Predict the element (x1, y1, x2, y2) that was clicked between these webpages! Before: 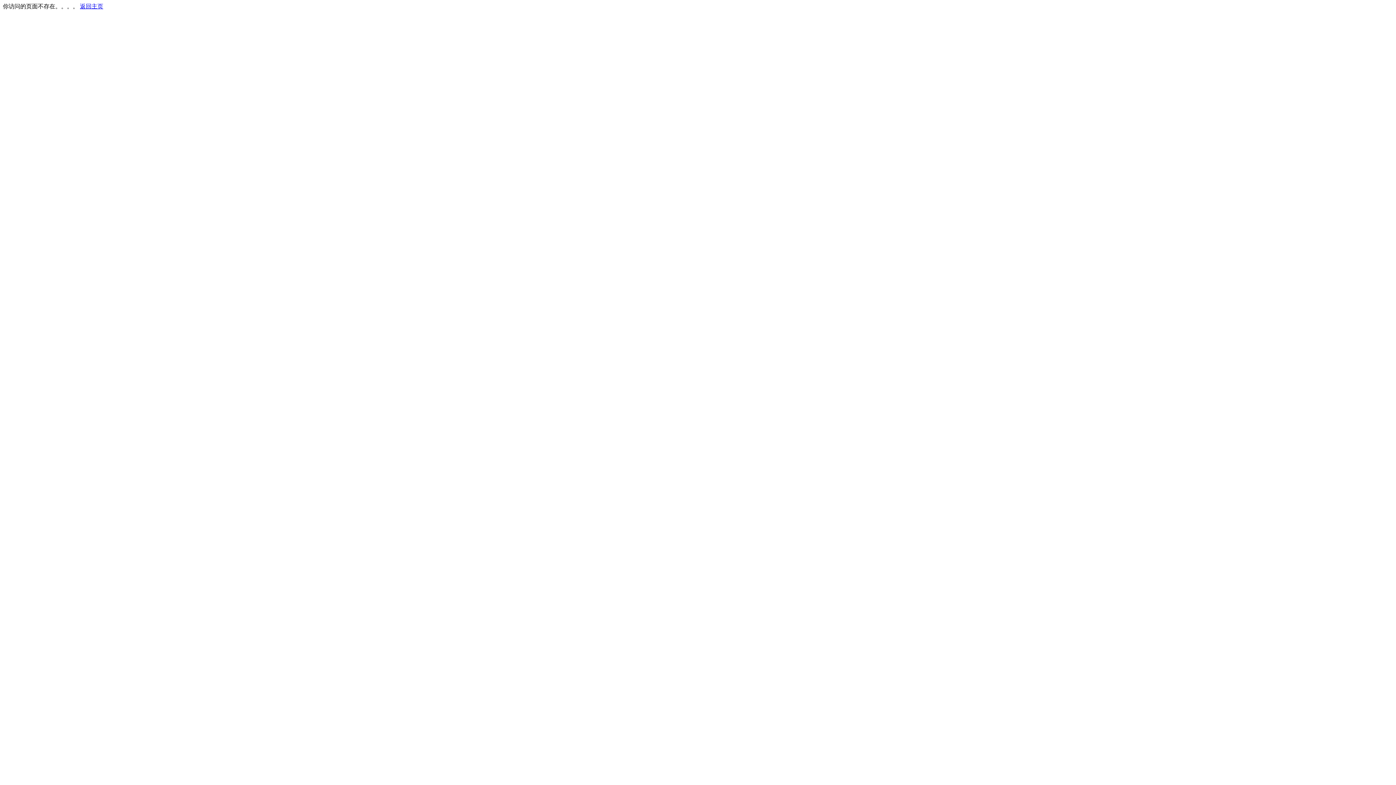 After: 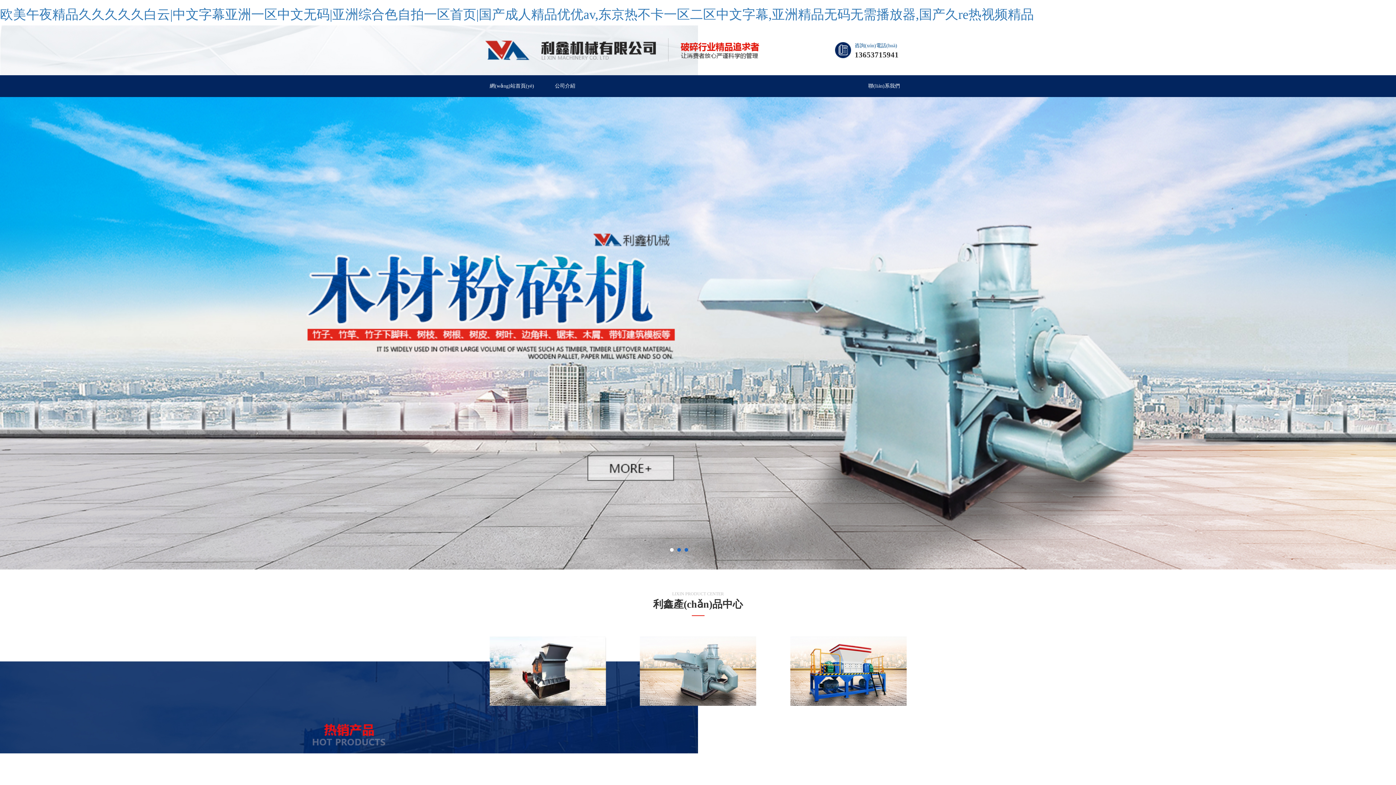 Action: label: 返回主页 bbox: (80, 3, 103, 9)